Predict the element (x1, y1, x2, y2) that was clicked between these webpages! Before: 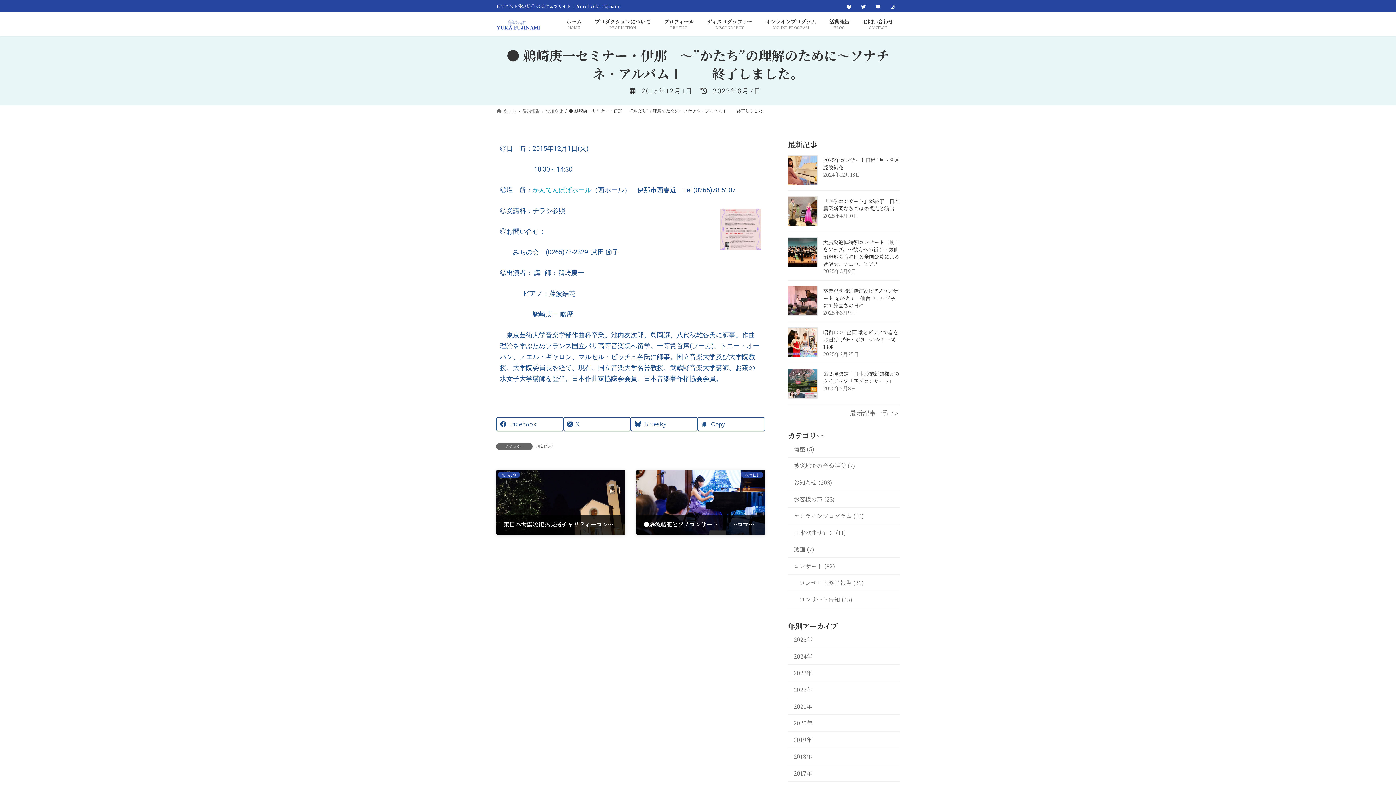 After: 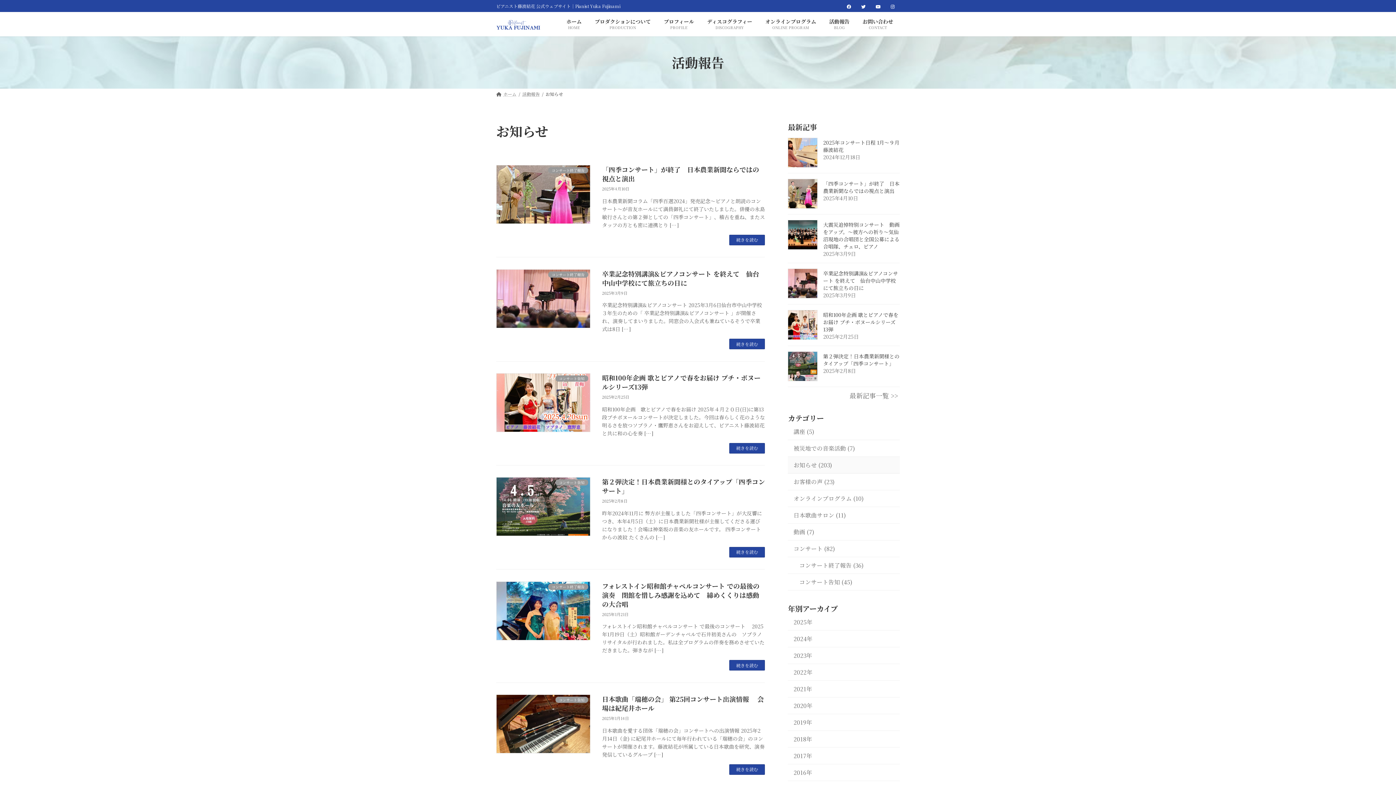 Action: label: お知らせ (203) bbox: (788, 474, 900, 491)